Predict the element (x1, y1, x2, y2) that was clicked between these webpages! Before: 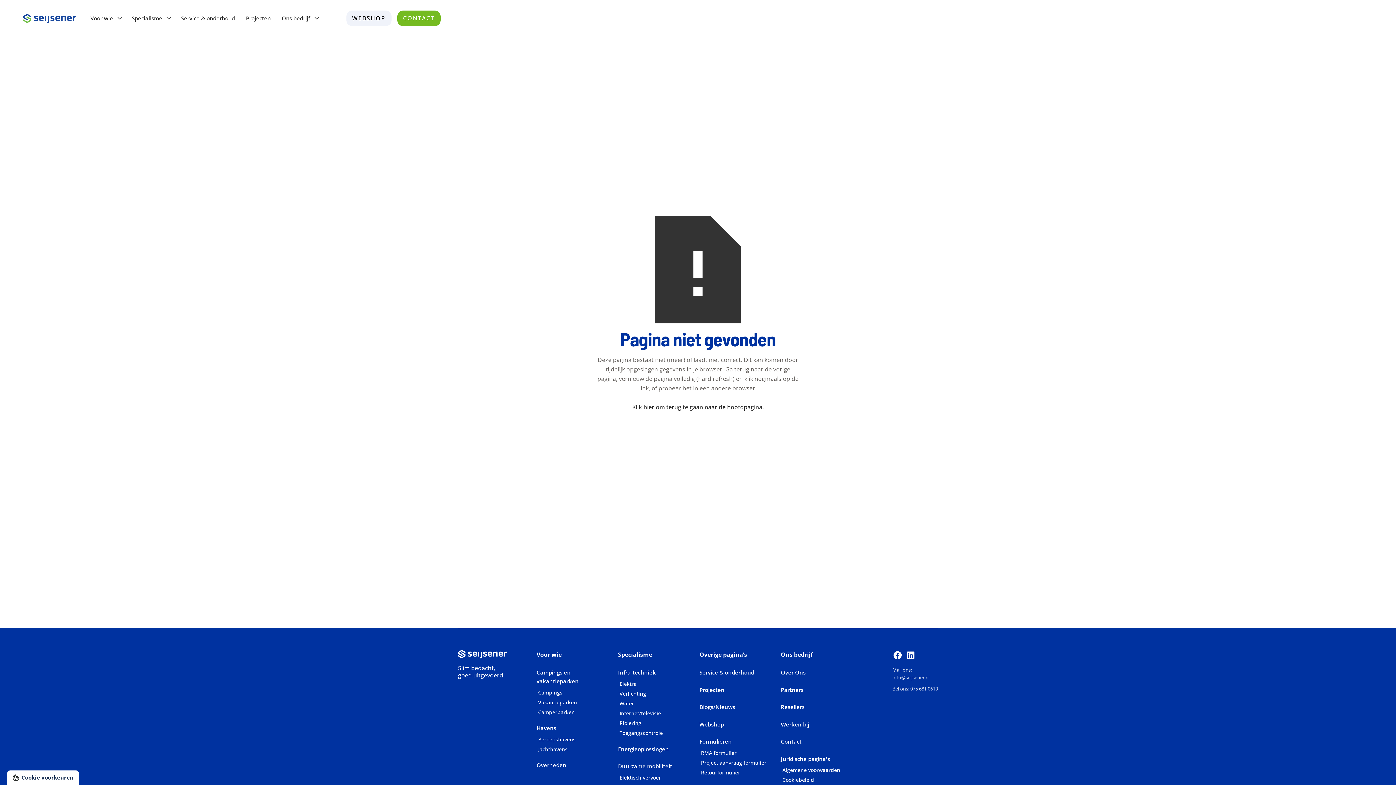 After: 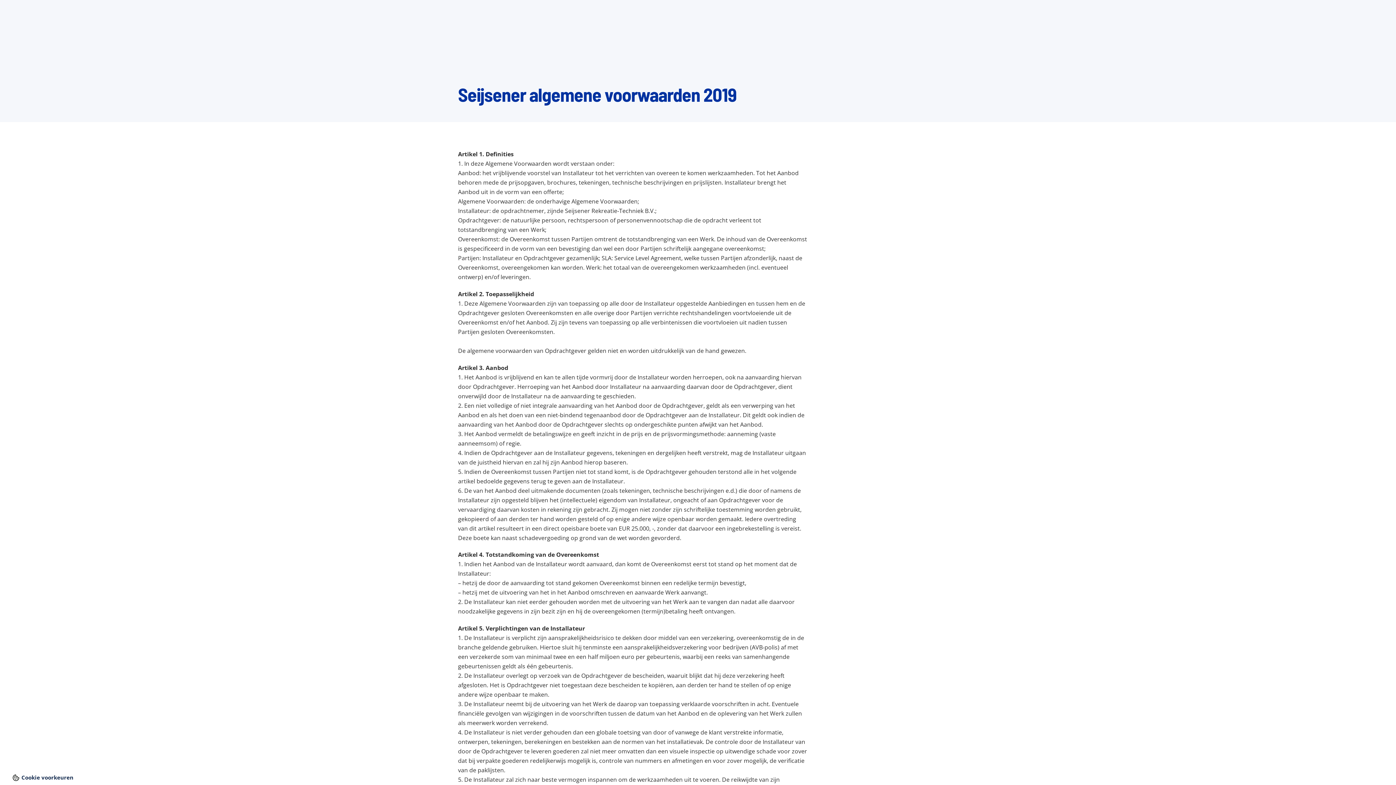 Action: label: Algemene voorwaarden bbox: (781, 766, 862, 774)